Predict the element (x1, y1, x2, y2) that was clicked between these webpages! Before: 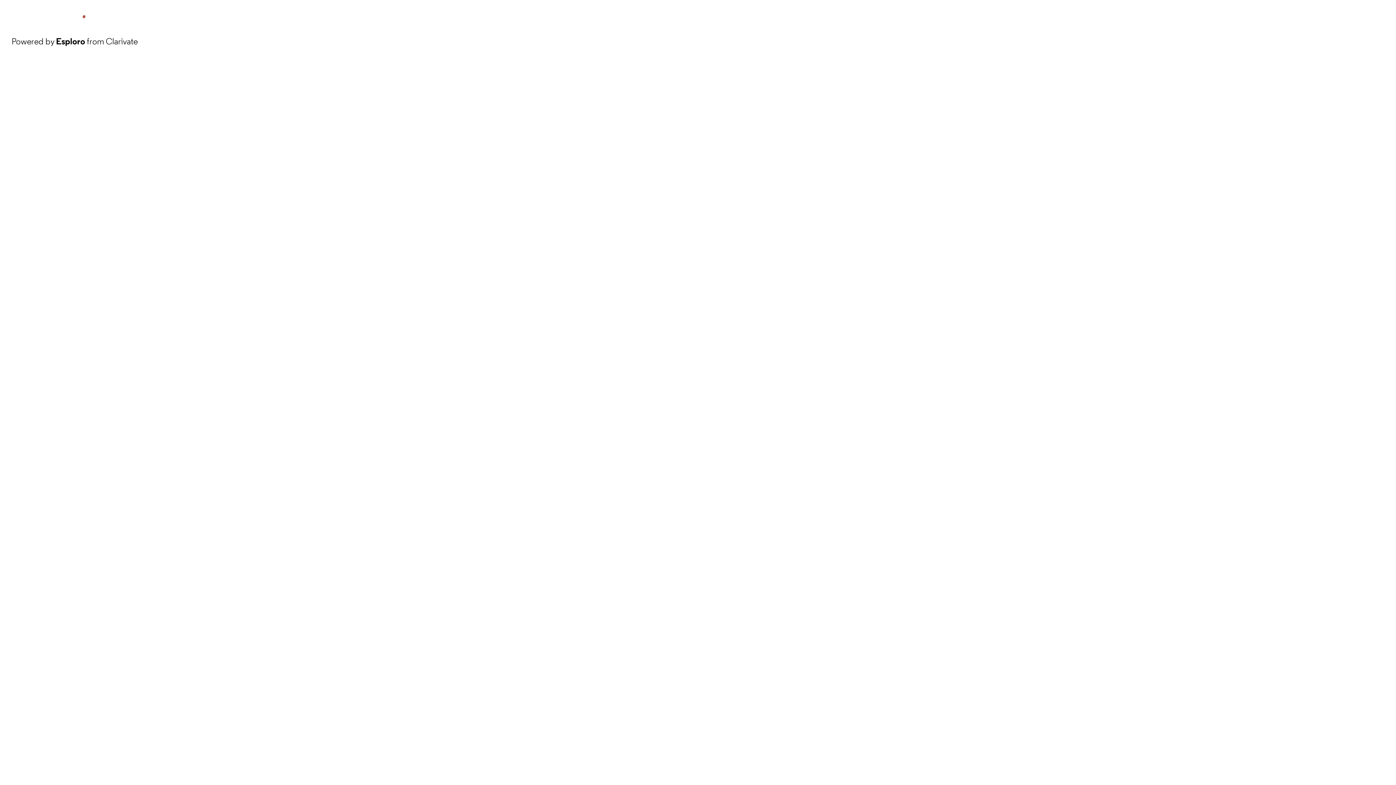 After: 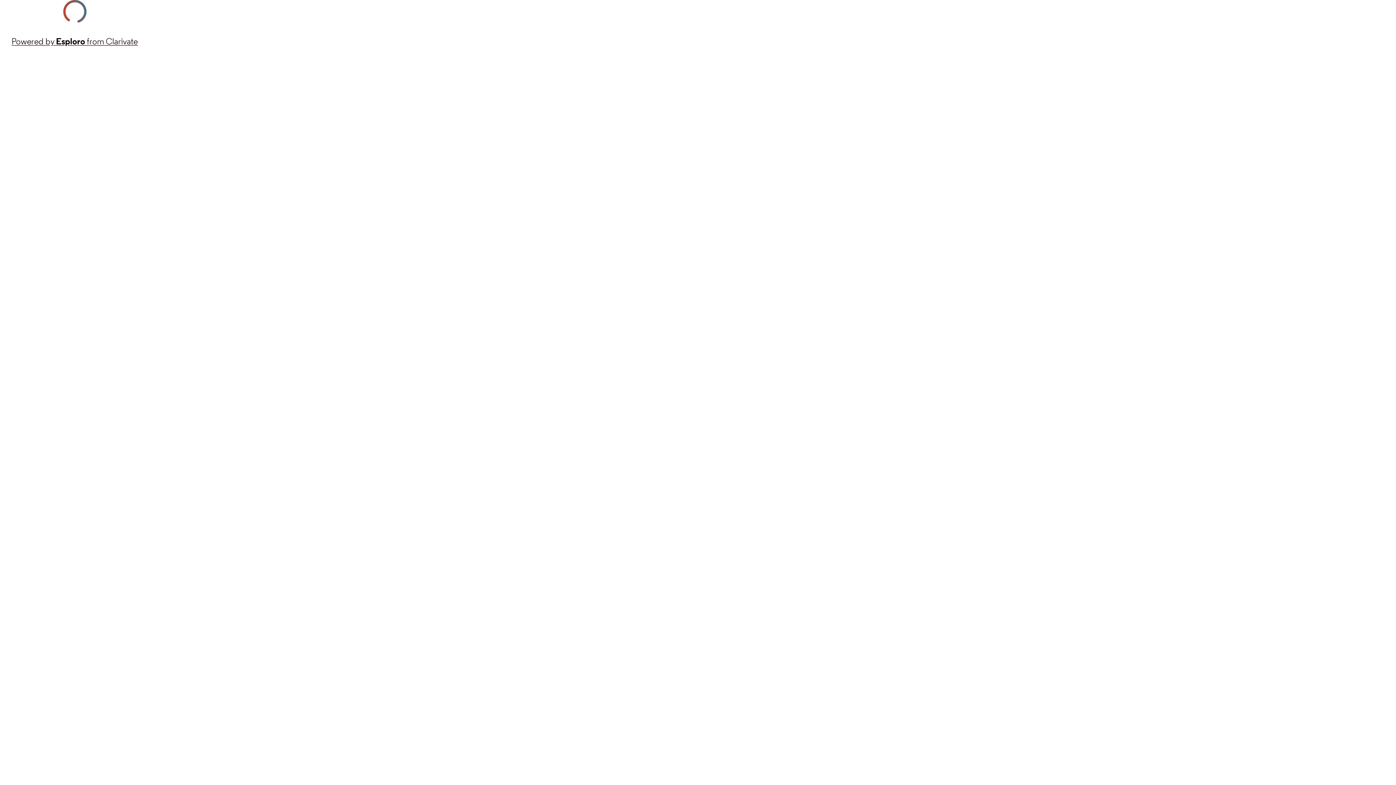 Action: bbox: (11, 34, 137, 48) label: Powered by Esploro from Clarivate